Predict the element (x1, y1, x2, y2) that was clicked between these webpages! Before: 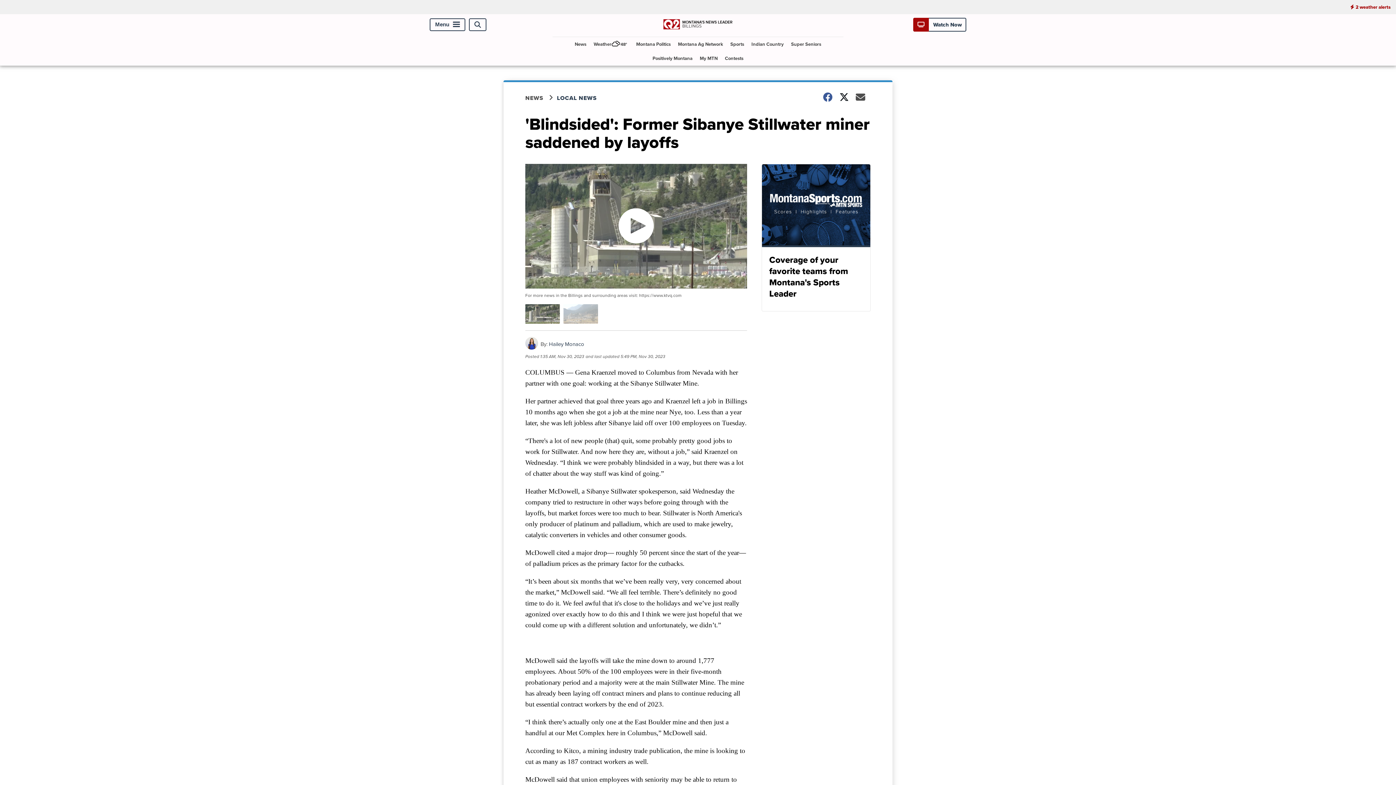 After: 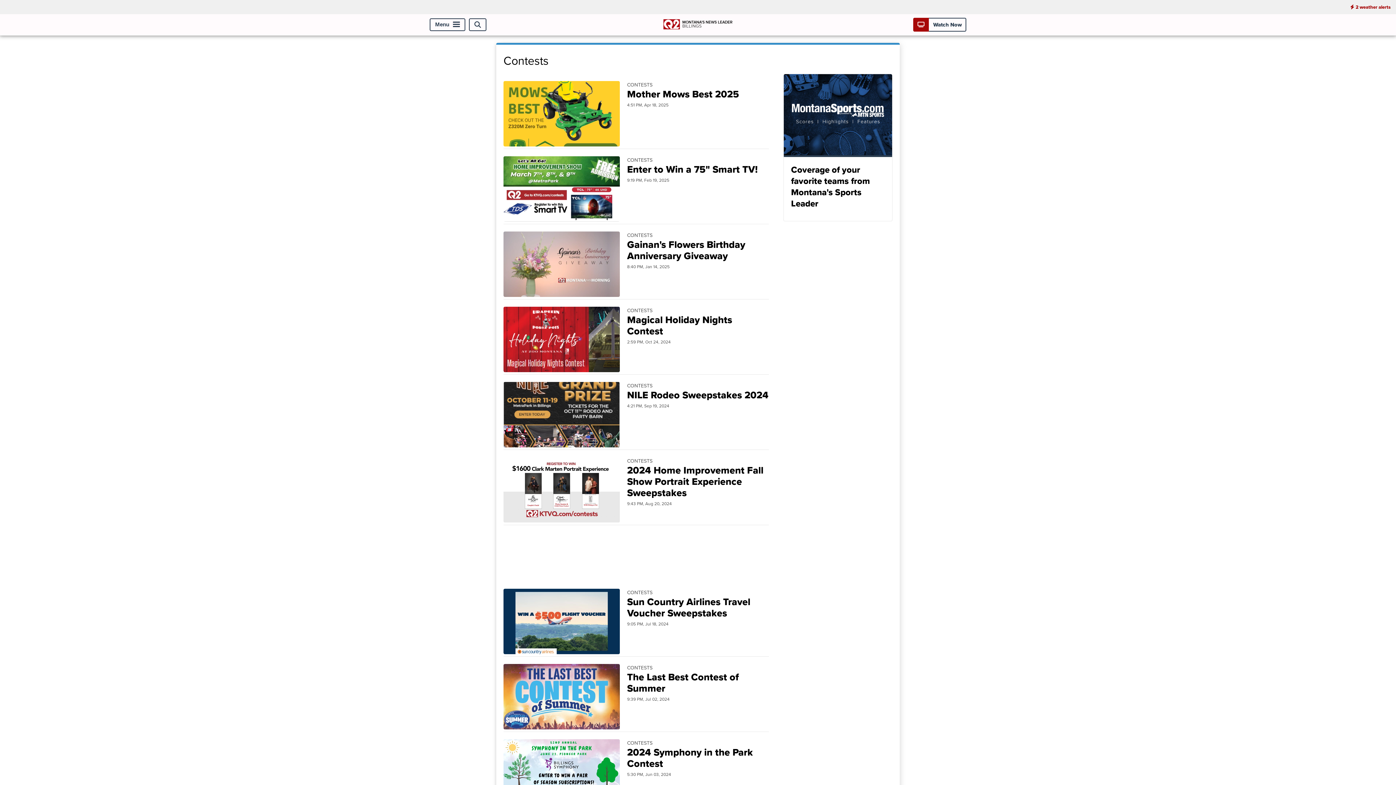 Action: bbox: (722, 51, 746, 65) label: Contests